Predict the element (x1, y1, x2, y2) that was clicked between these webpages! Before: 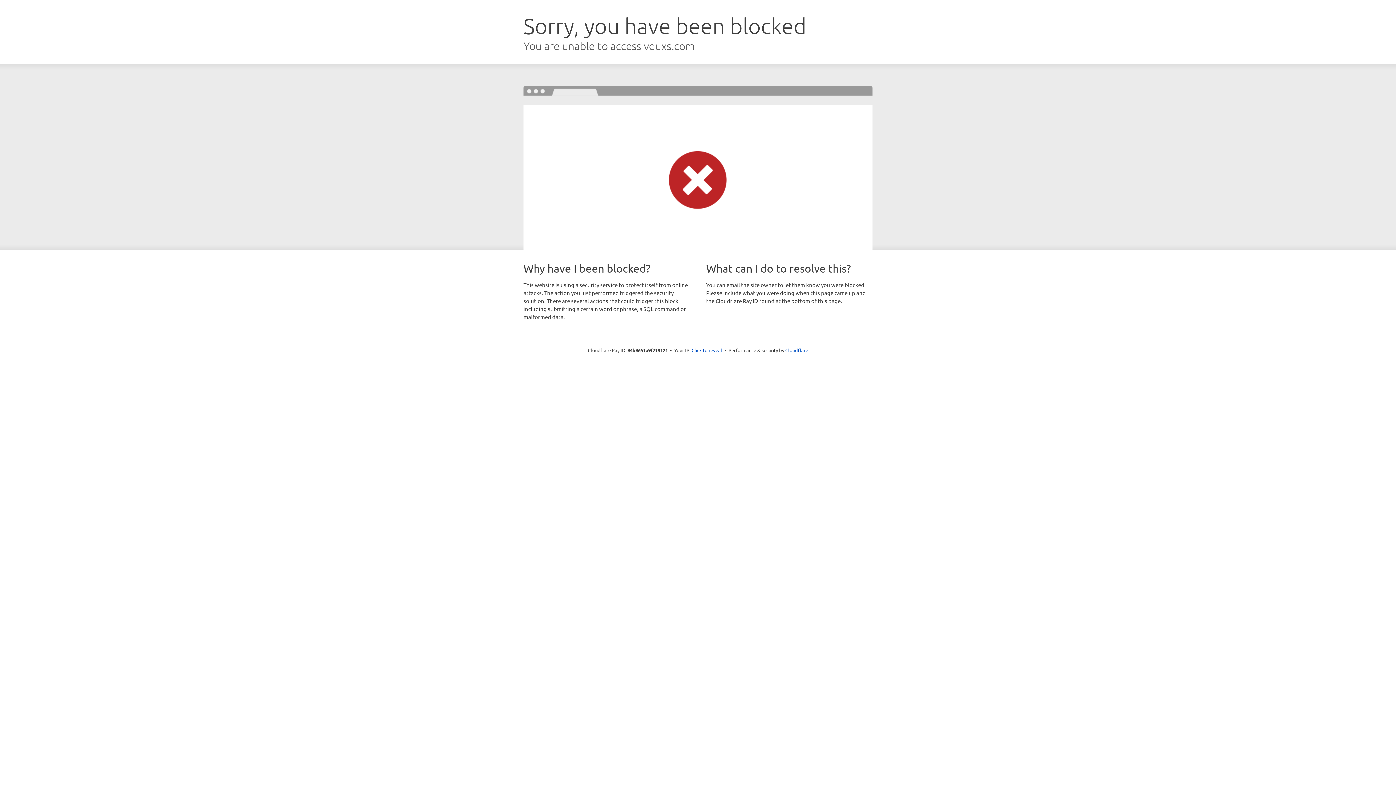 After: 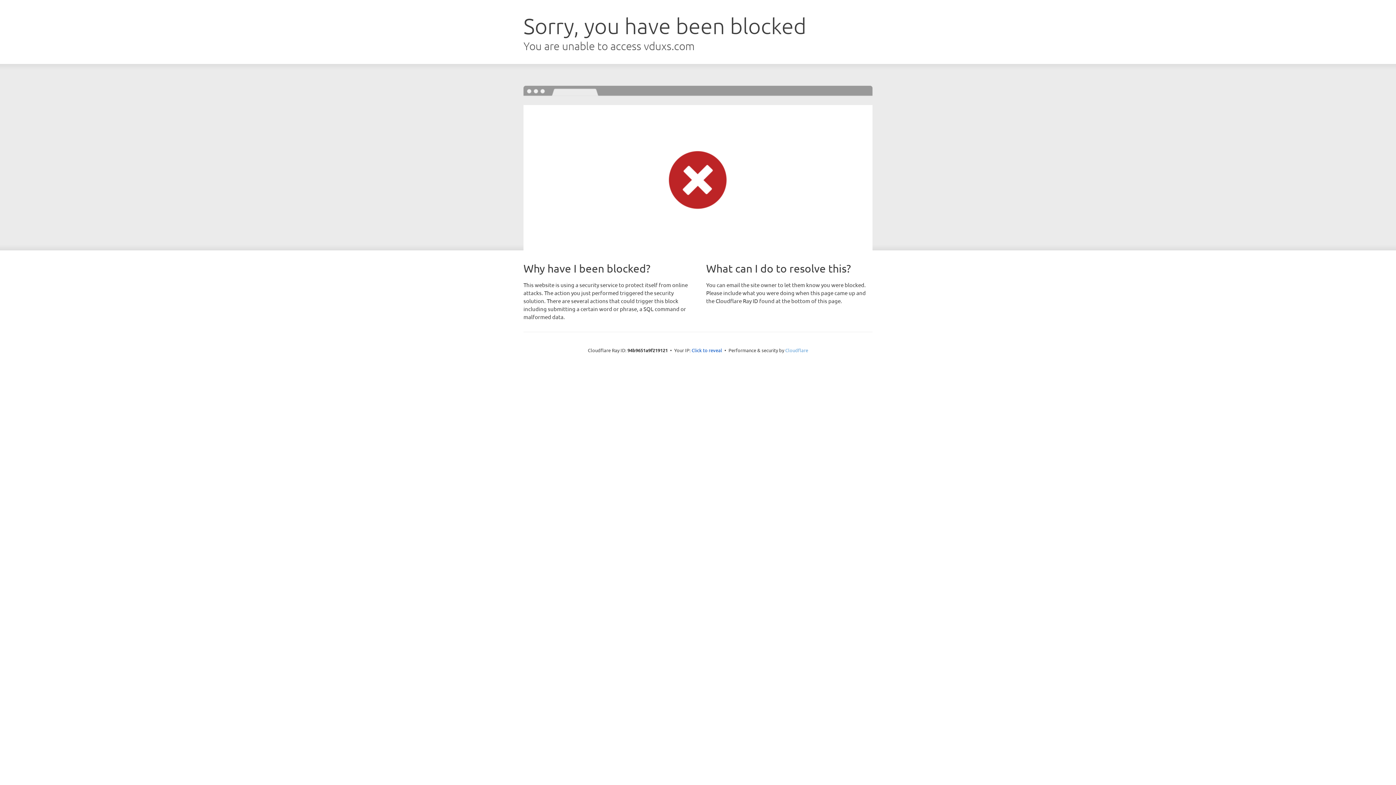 Action: bbox: (785, 347, 808, 353) label: Cloudflare